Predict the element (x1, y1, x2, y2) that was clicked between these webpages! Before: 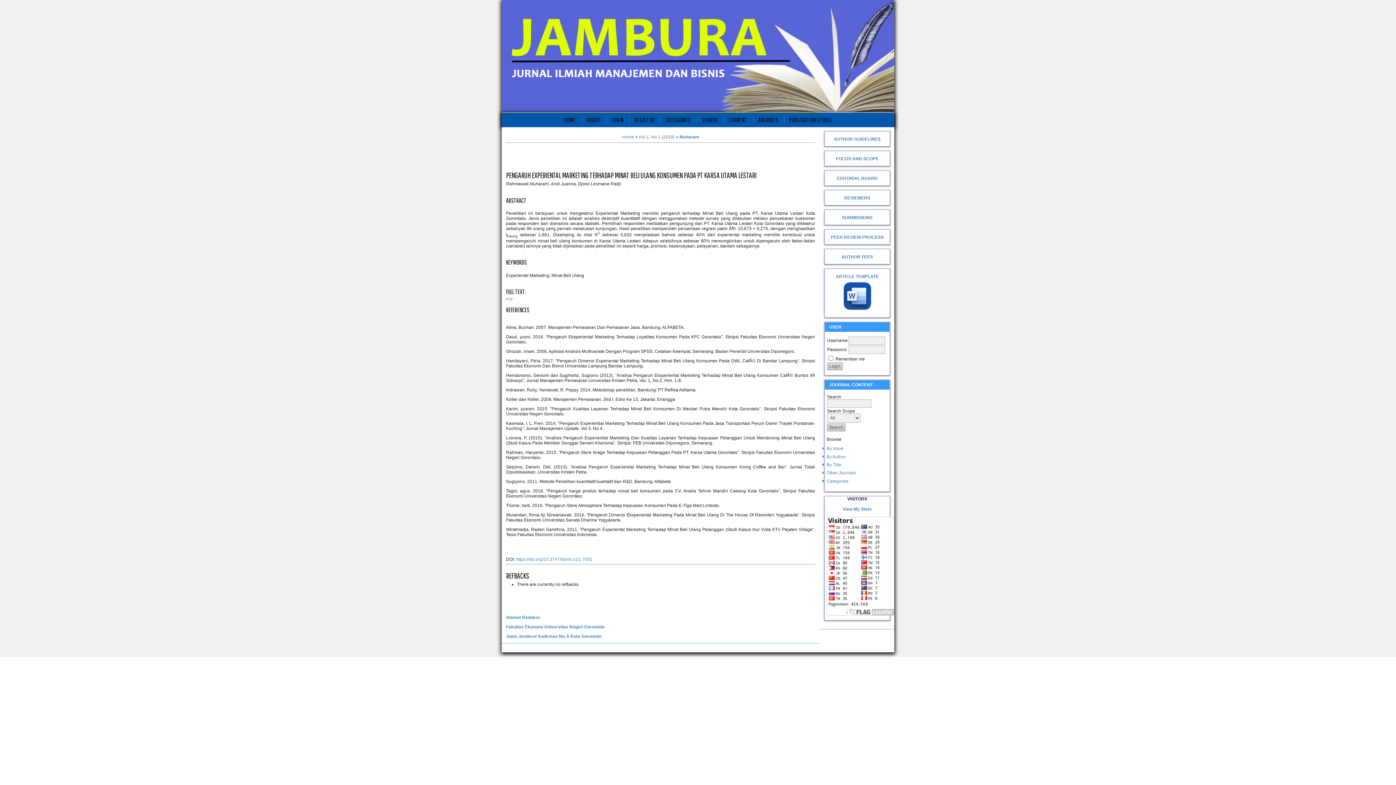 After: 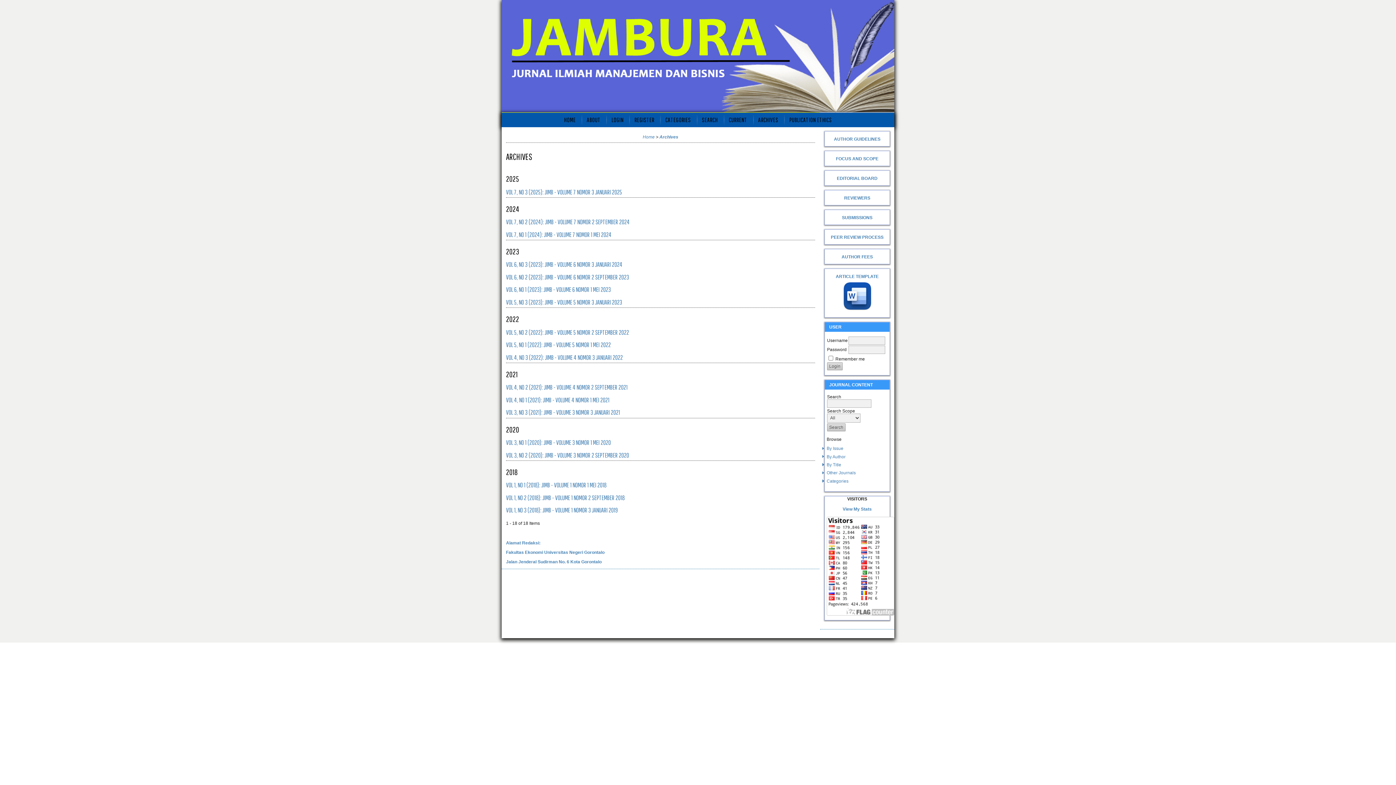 Action: label: ARCHIVES bbox: (752, 112, 784, 127)